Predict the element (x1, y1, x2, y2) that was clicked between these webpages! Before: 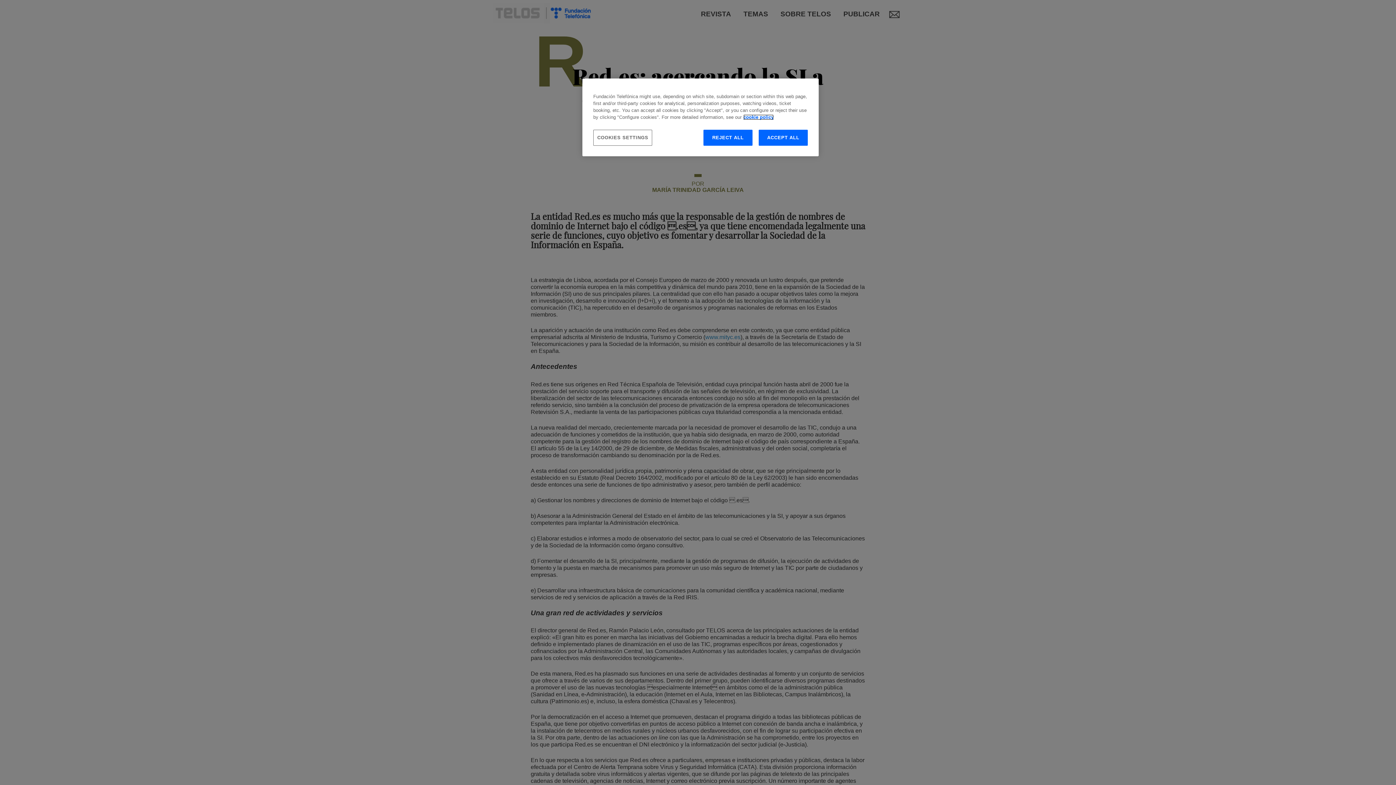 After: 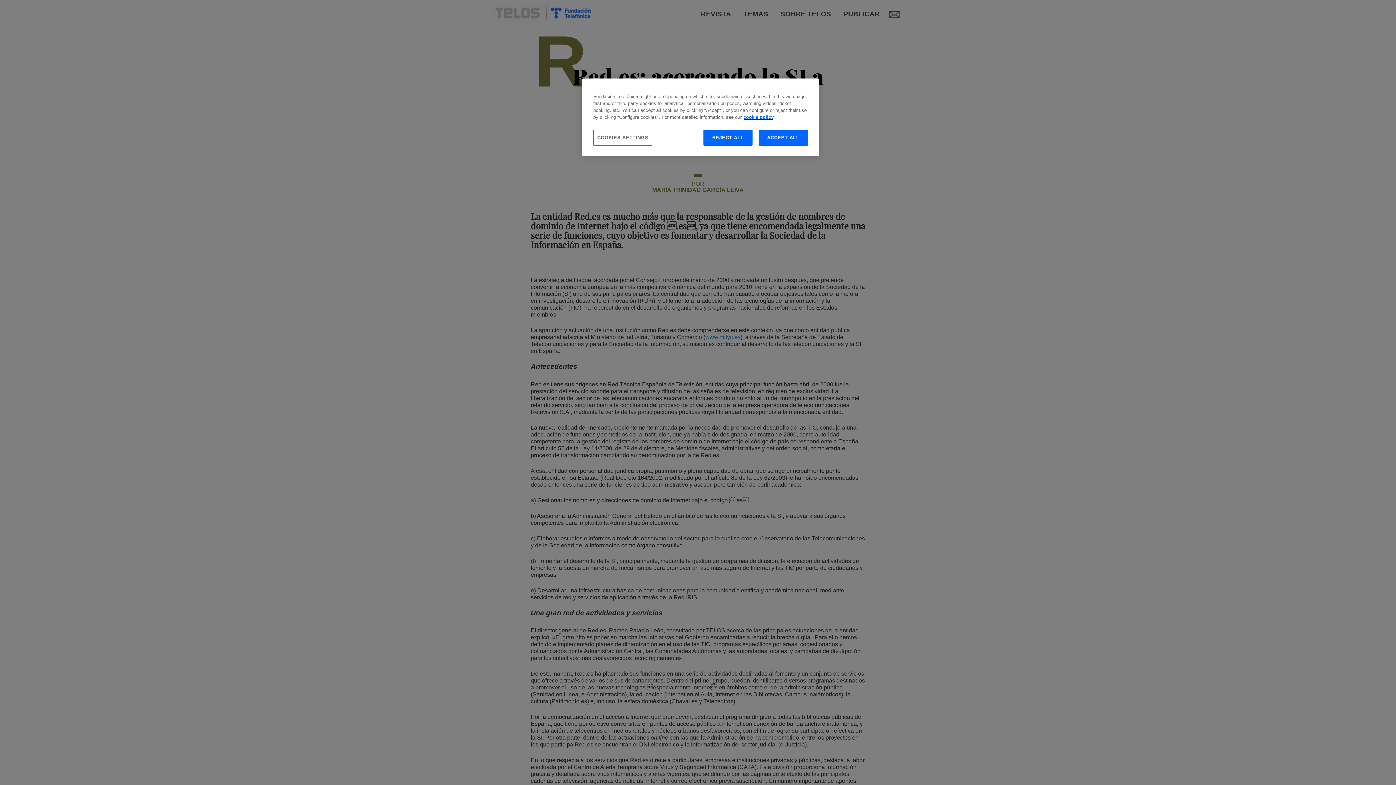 Action: bbox: (743, 114, 773, 120) label: More information about your privacy, opens in a new tab